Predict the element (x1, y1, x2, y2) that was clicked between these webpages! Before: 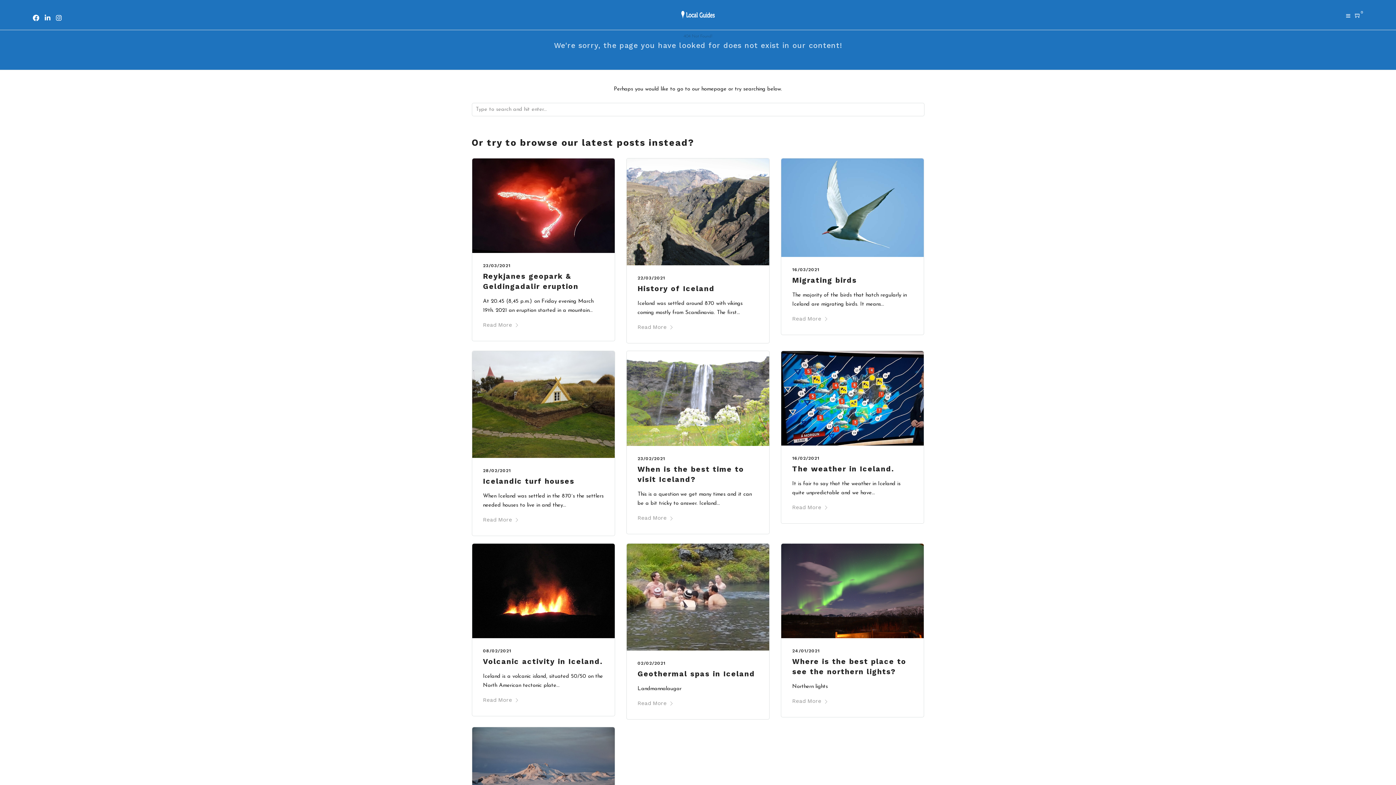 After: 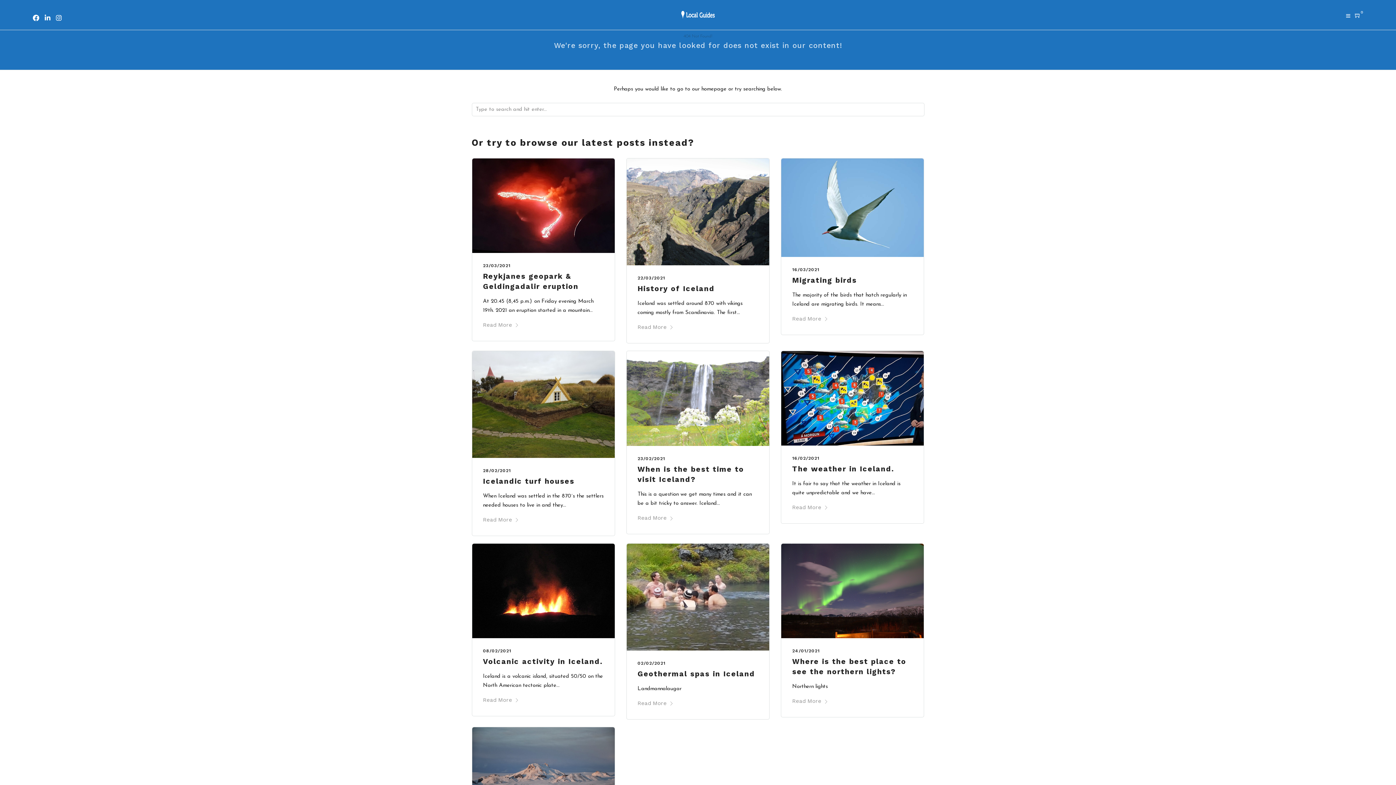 Action: bbox: (32, 16, 39, 21)